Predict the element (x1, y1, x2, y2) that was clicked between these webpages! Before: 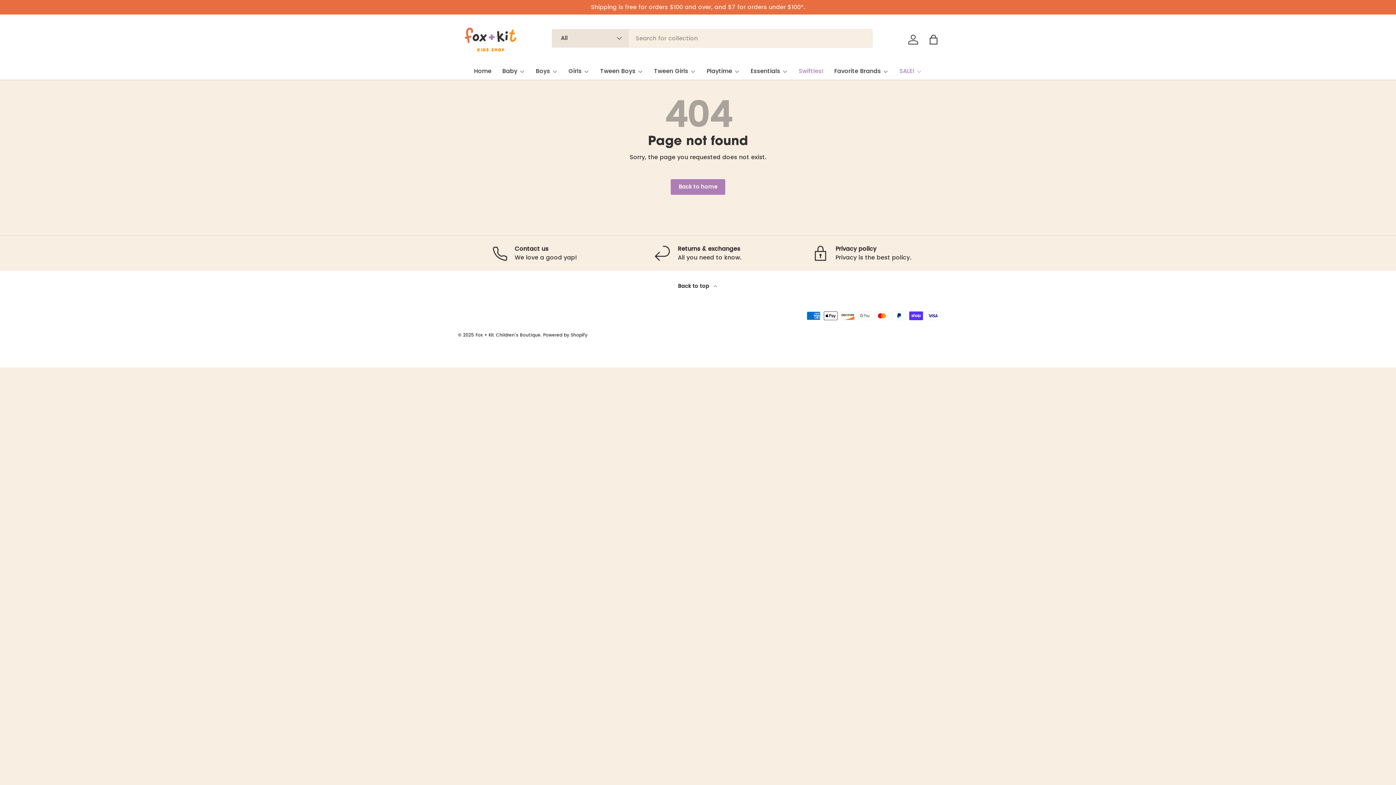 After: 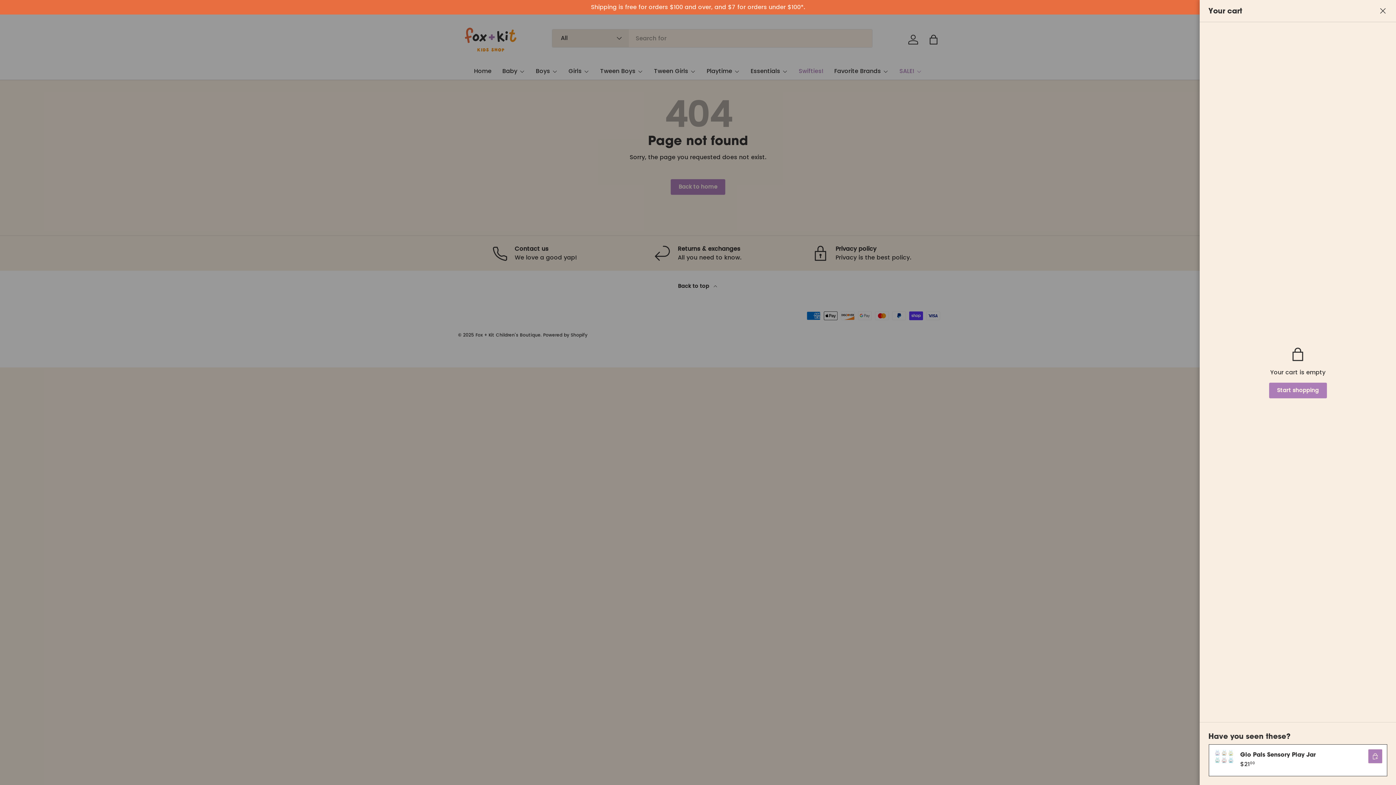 Action: label: Bag bbox: (925, 31, 941, 47)